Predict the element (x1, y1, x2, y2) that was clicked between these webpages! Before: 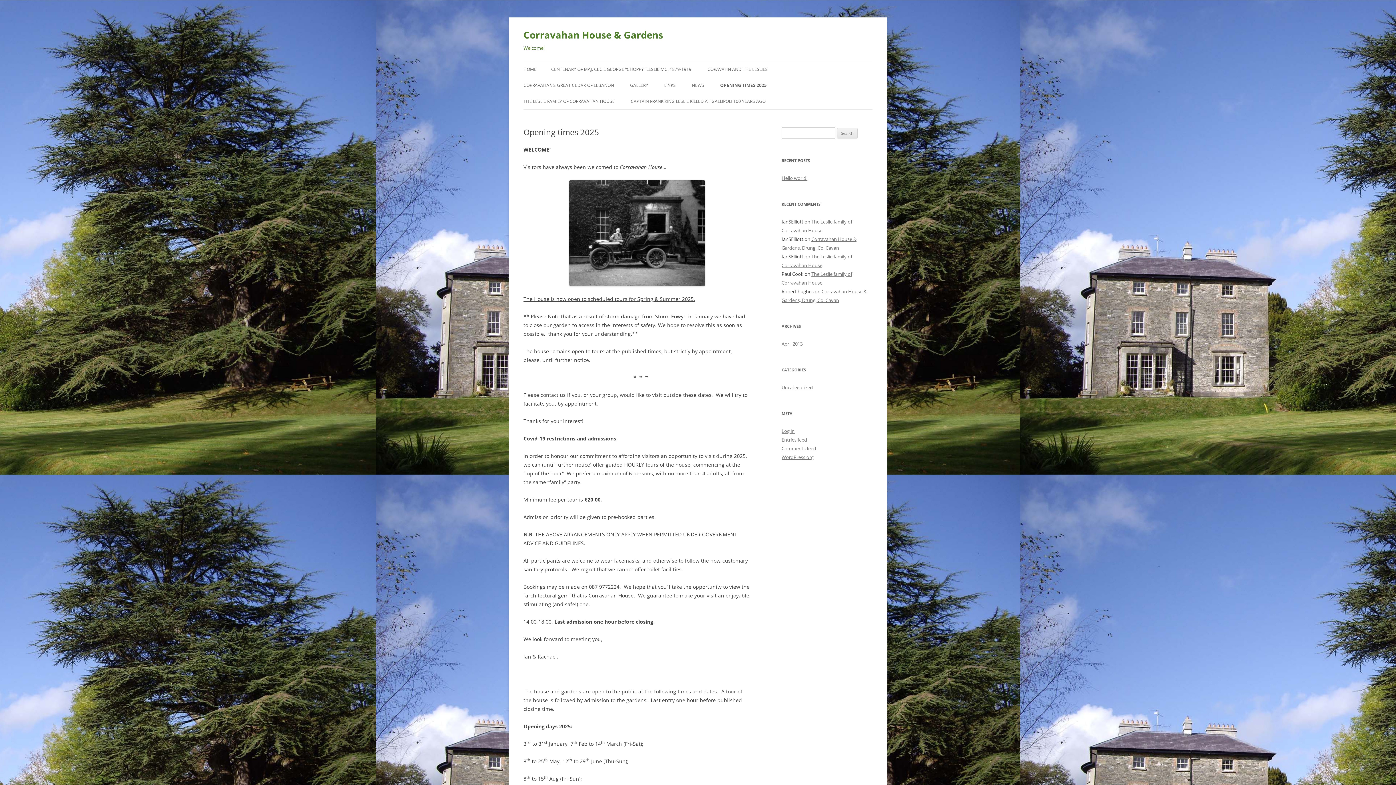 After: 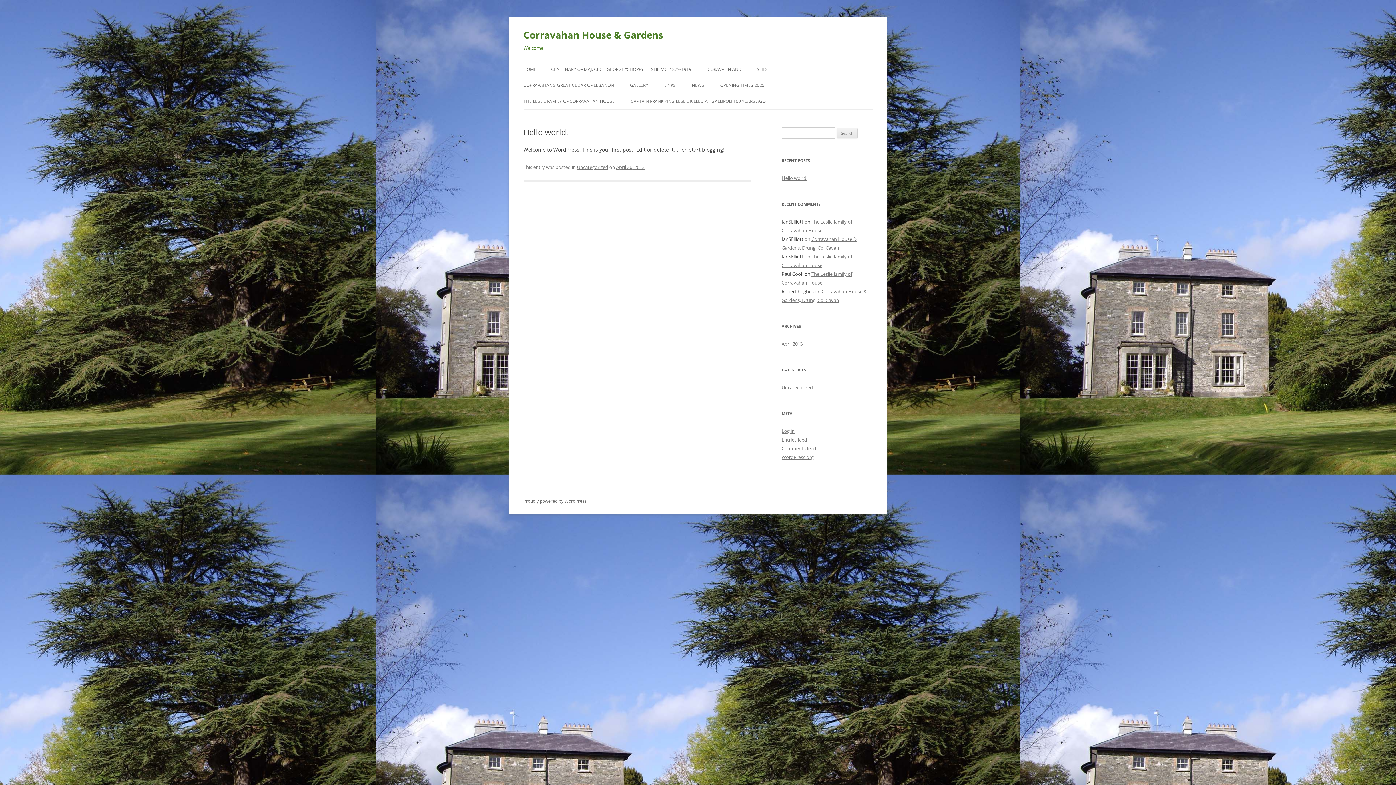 Action: bbox: (781, 174, 807, 181) label: Hello world!